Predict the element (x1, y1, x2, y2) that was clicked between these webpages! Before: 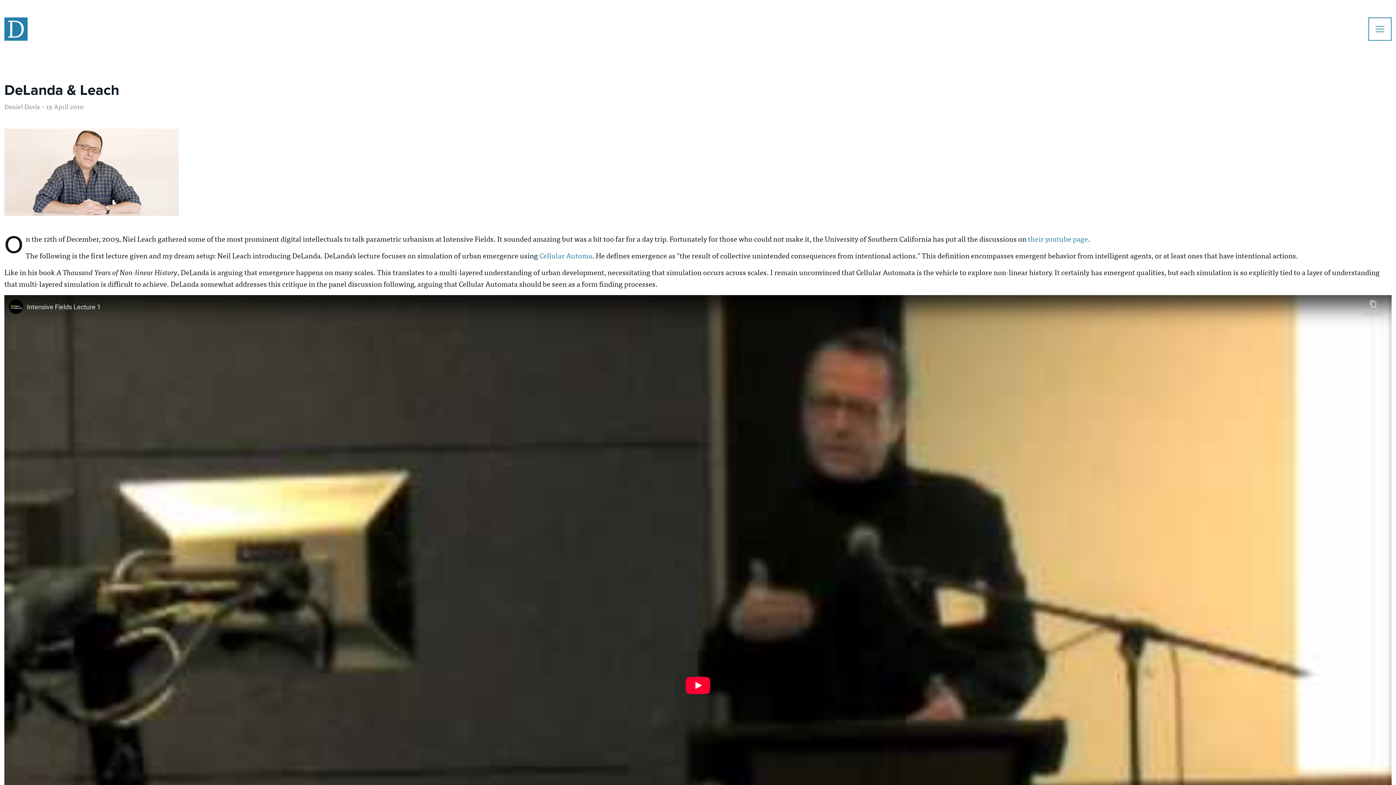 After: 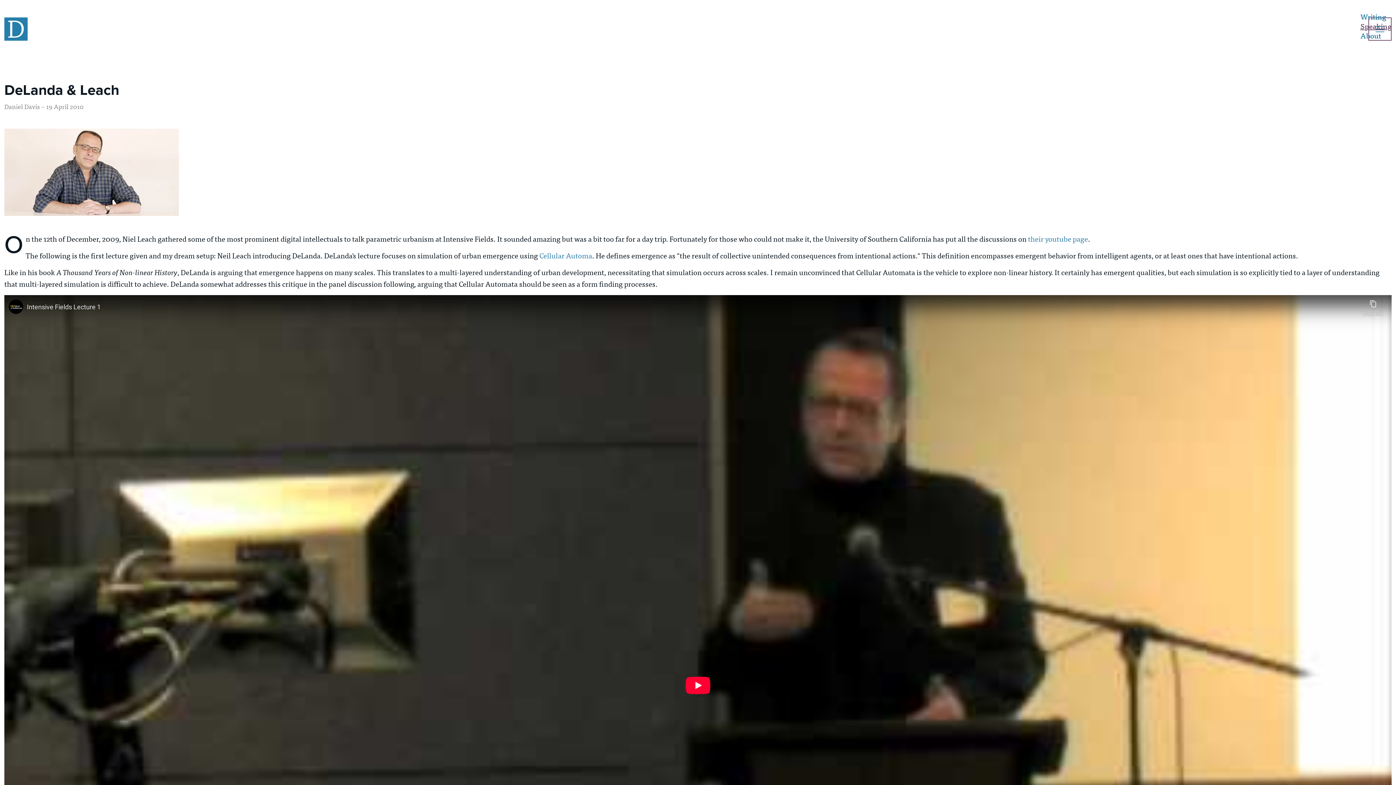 Action: label: Toggle navigation bbox: (1368, 17, 1392, 40)